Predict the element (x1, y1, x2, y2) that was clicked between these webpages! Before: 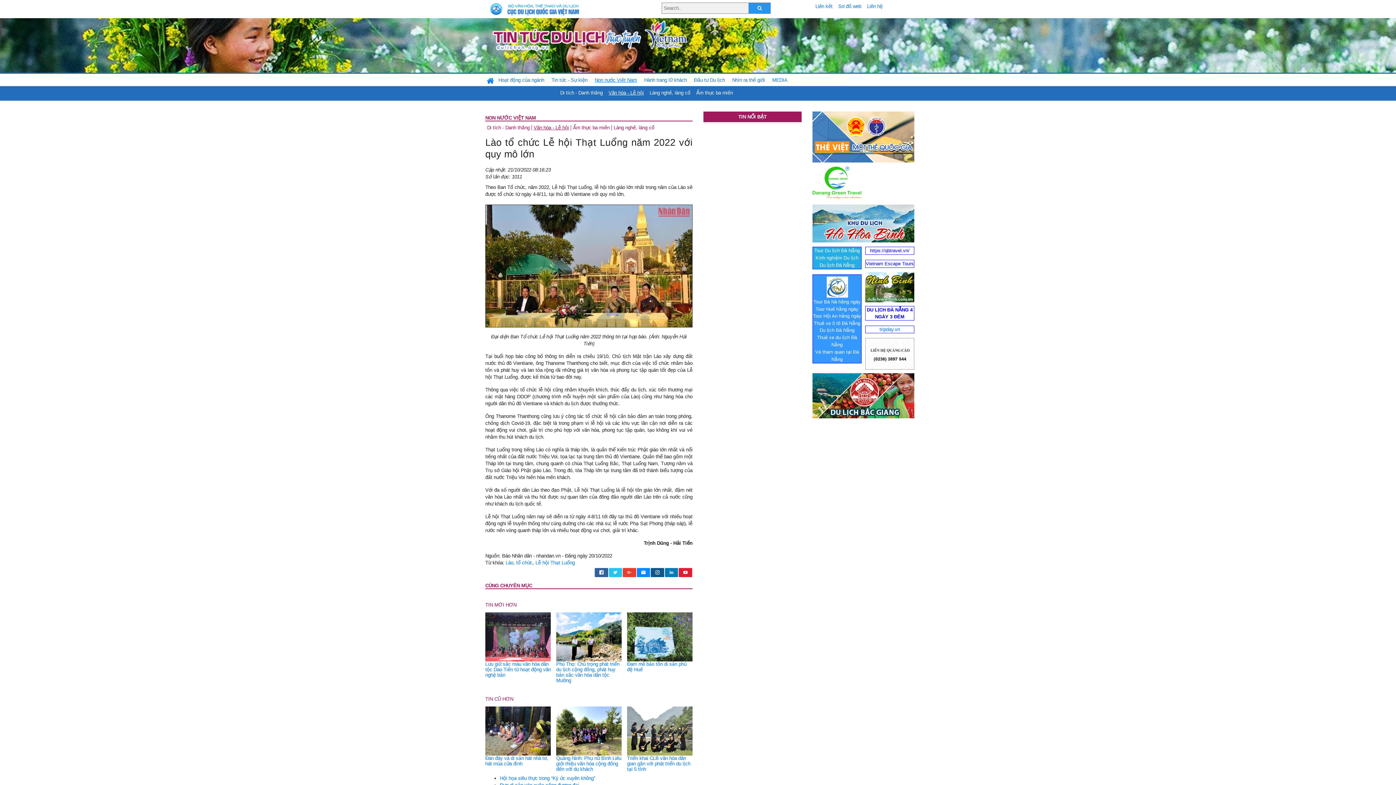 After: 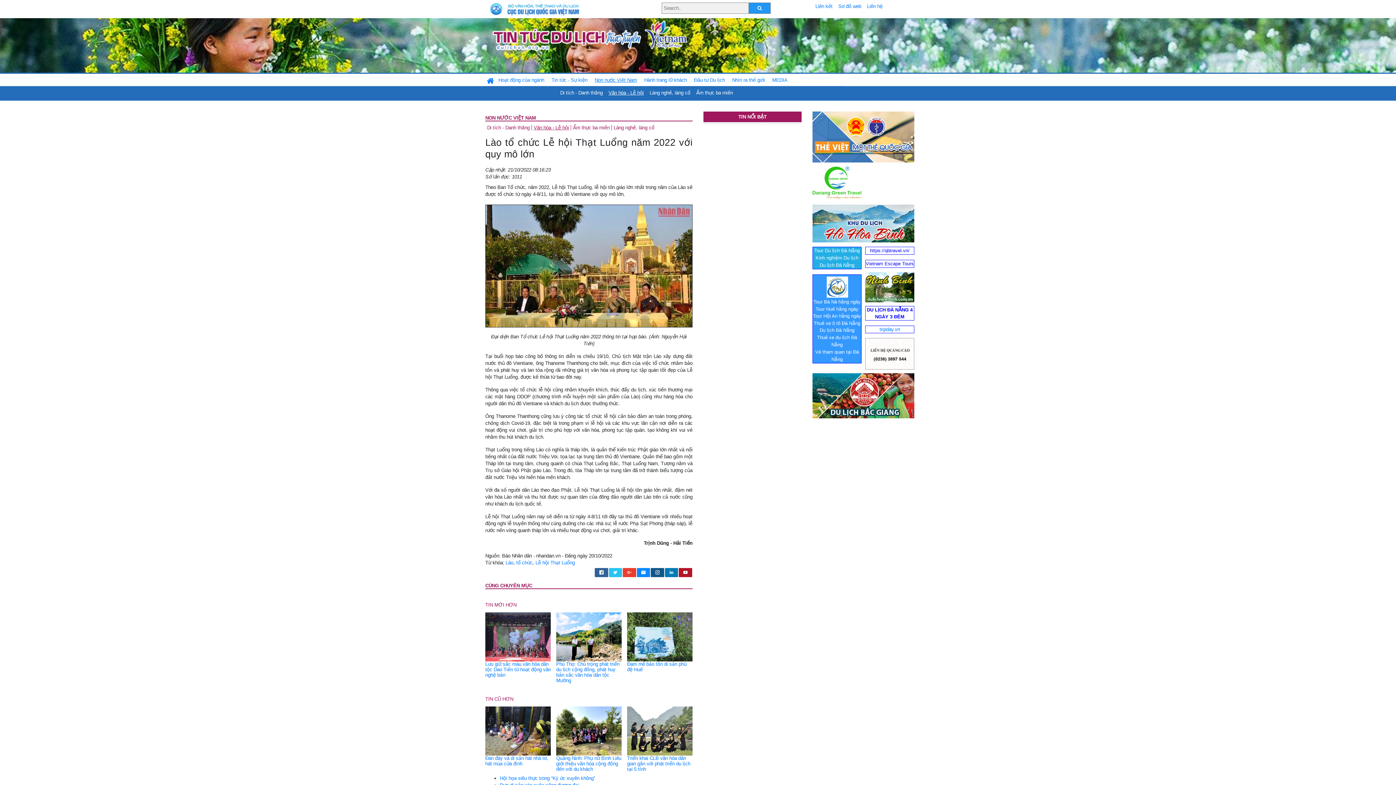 Action: bbox: (679, 568, 692, 577)